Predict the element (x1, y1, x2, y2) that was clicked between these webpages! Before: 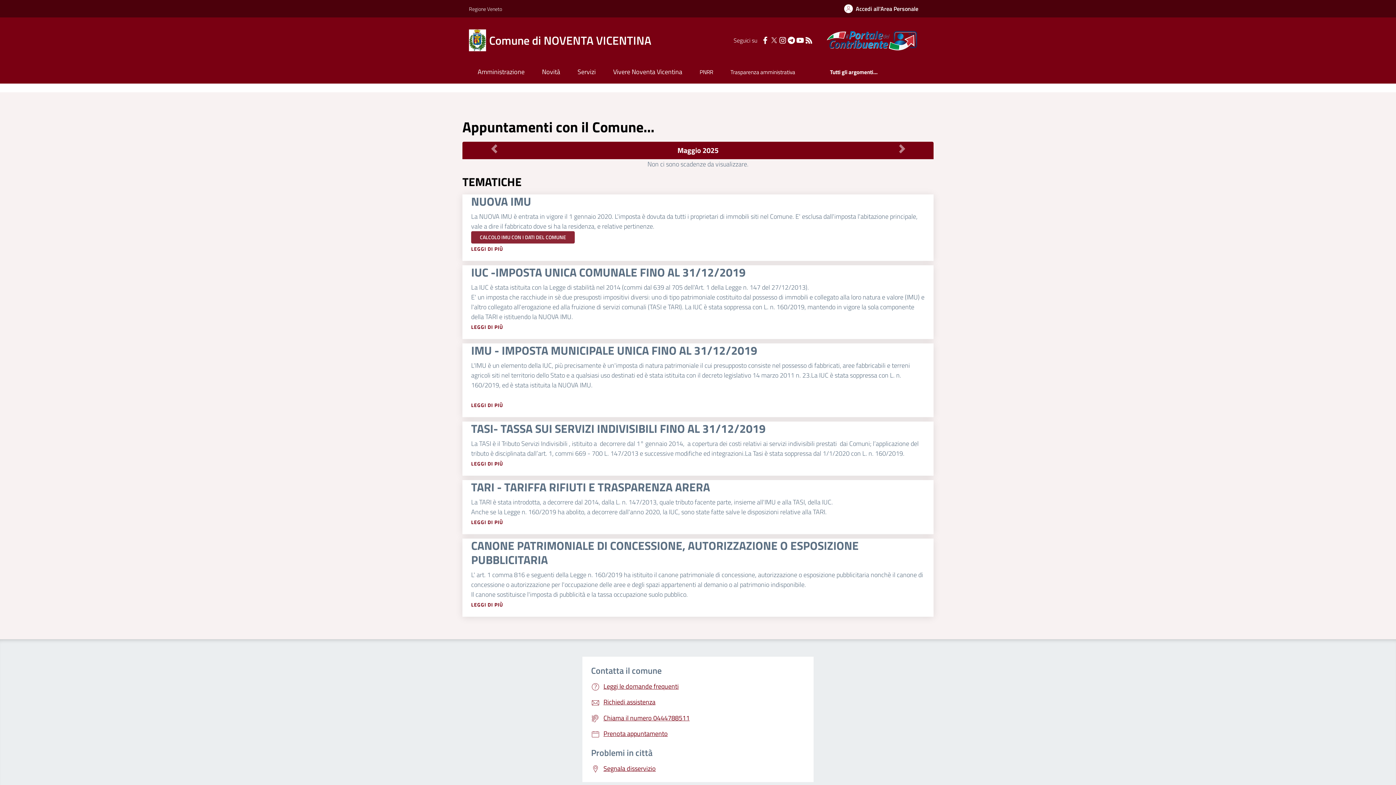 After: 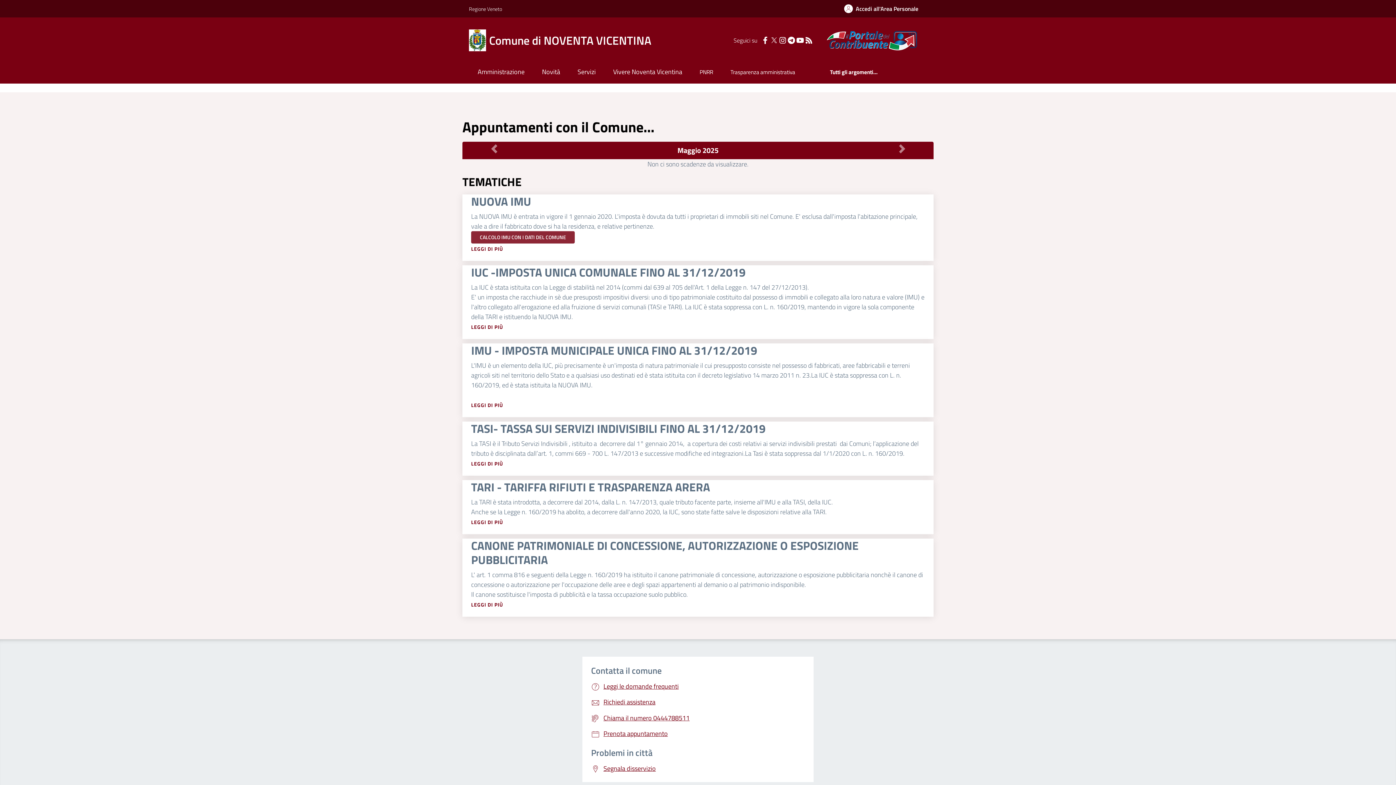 Action: label: Richiedi assistenza bbox: (591, 697, 655, 707)